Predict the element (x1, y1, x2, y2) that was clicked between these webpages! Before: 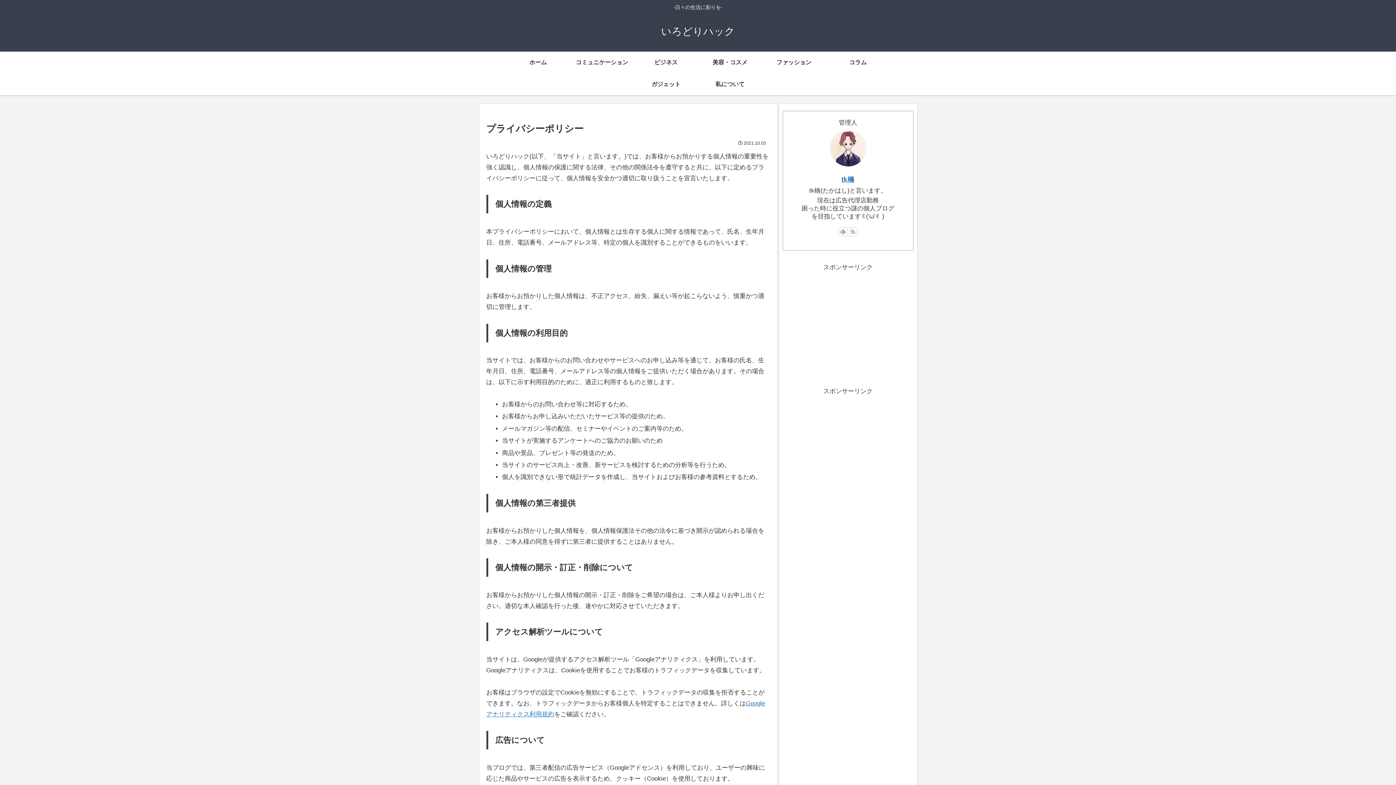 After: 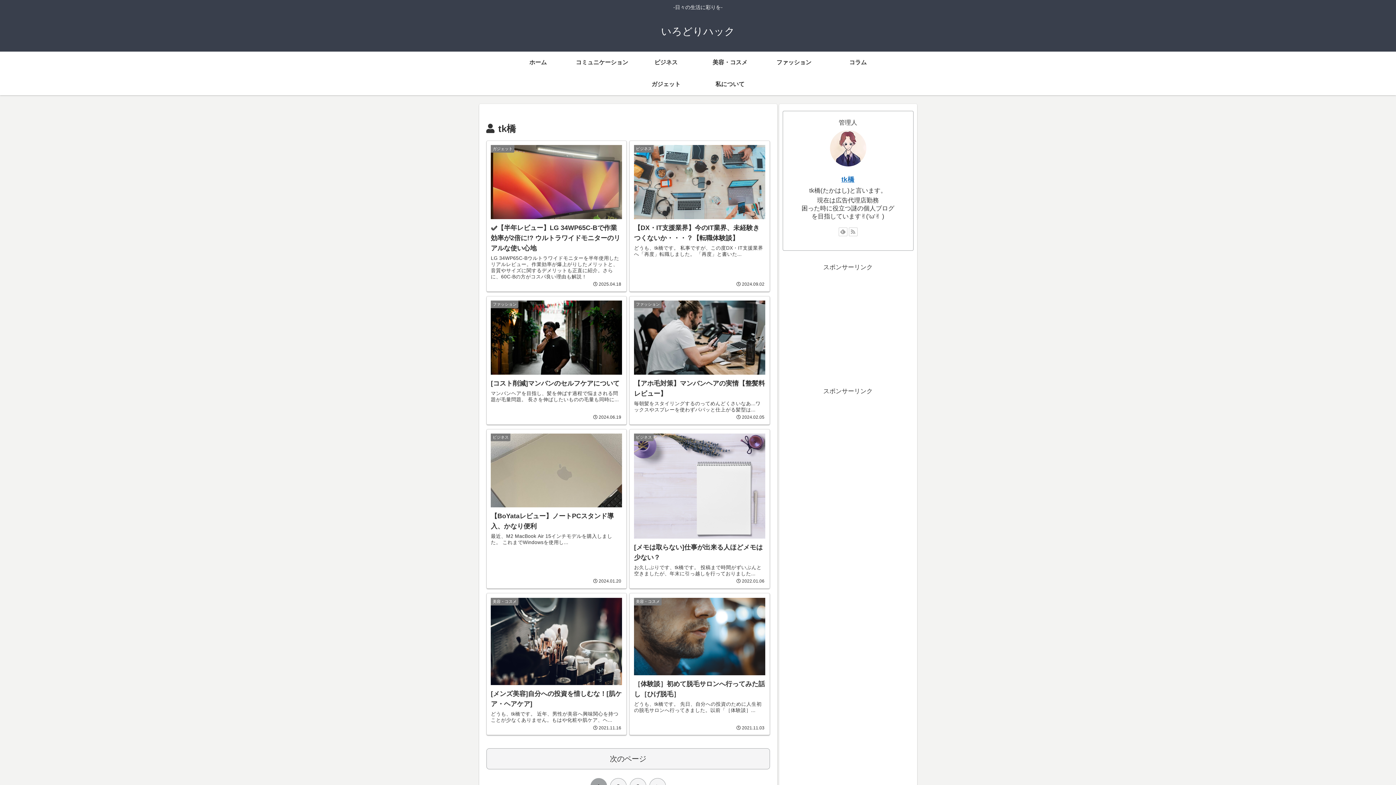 Action: label: tk橋 bbox: (841, 175, 854, 183)